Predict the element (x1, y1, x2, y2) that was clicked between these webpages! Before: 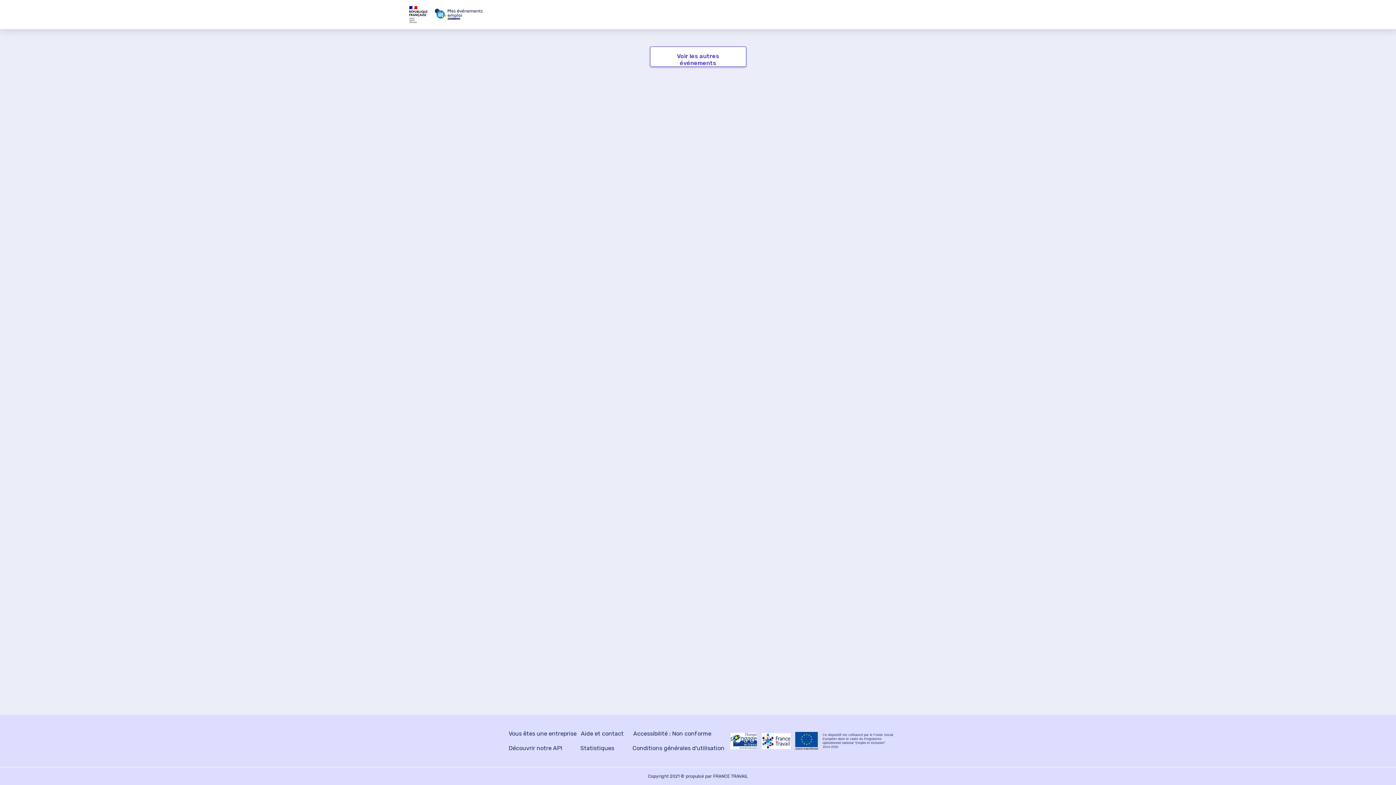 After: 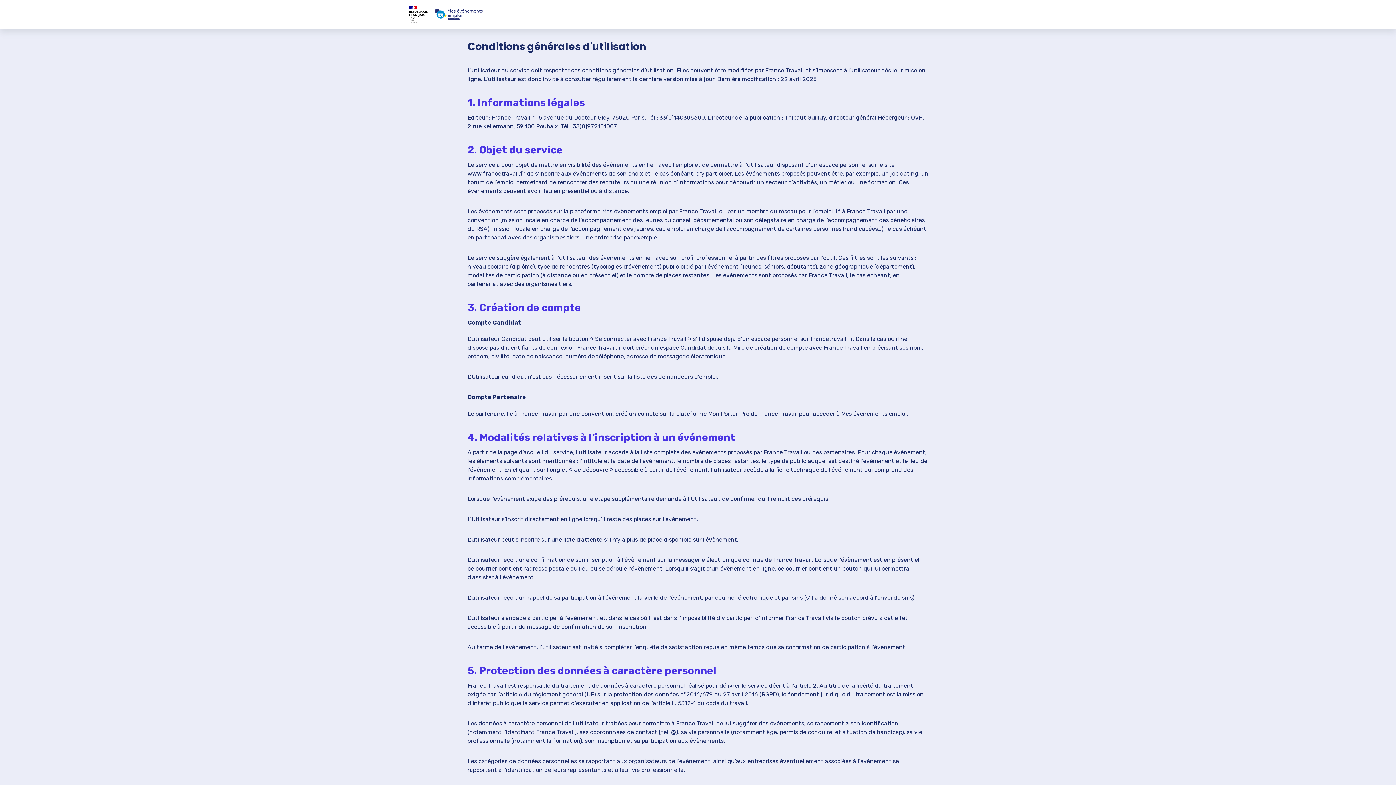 Action: label: Conditions générales d'utilisation bbox: (632, 744, 724, 753)